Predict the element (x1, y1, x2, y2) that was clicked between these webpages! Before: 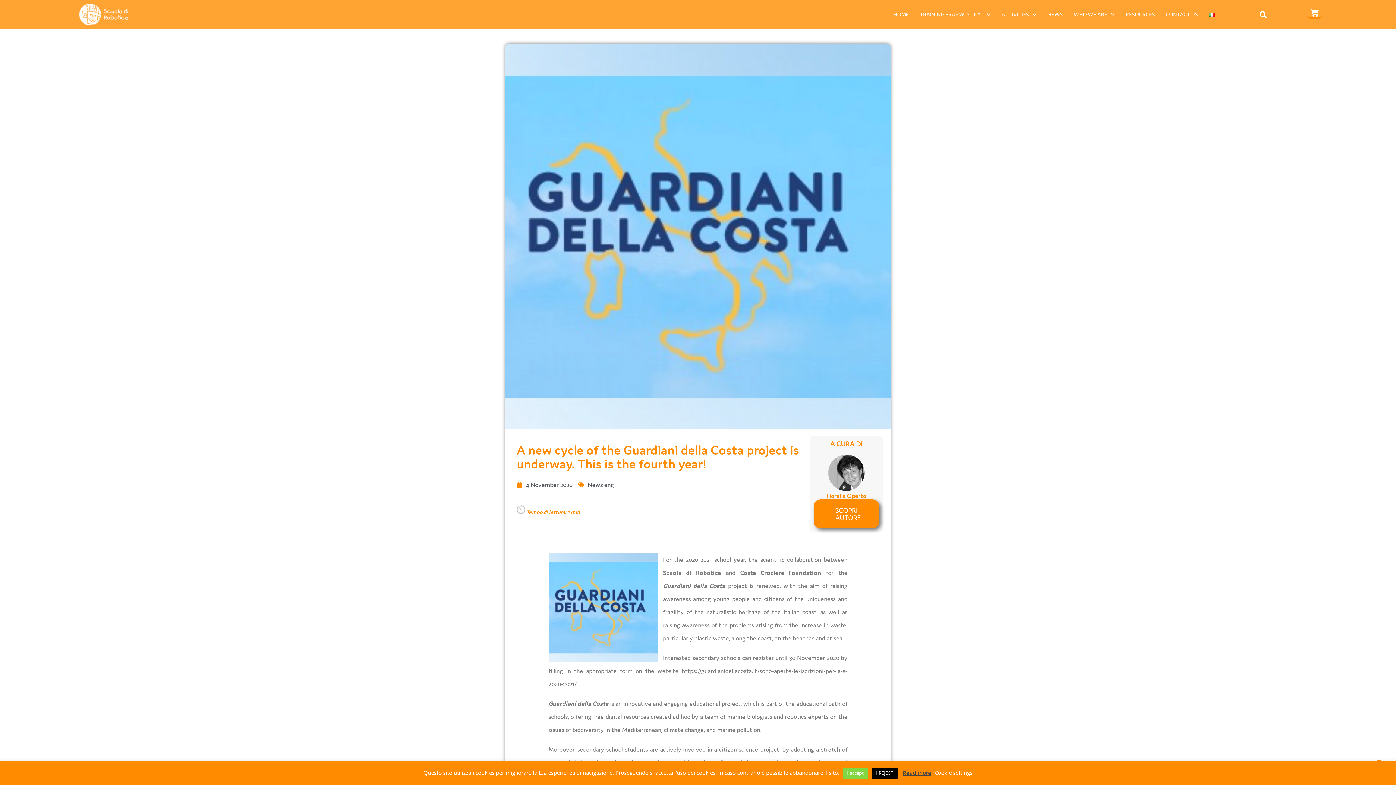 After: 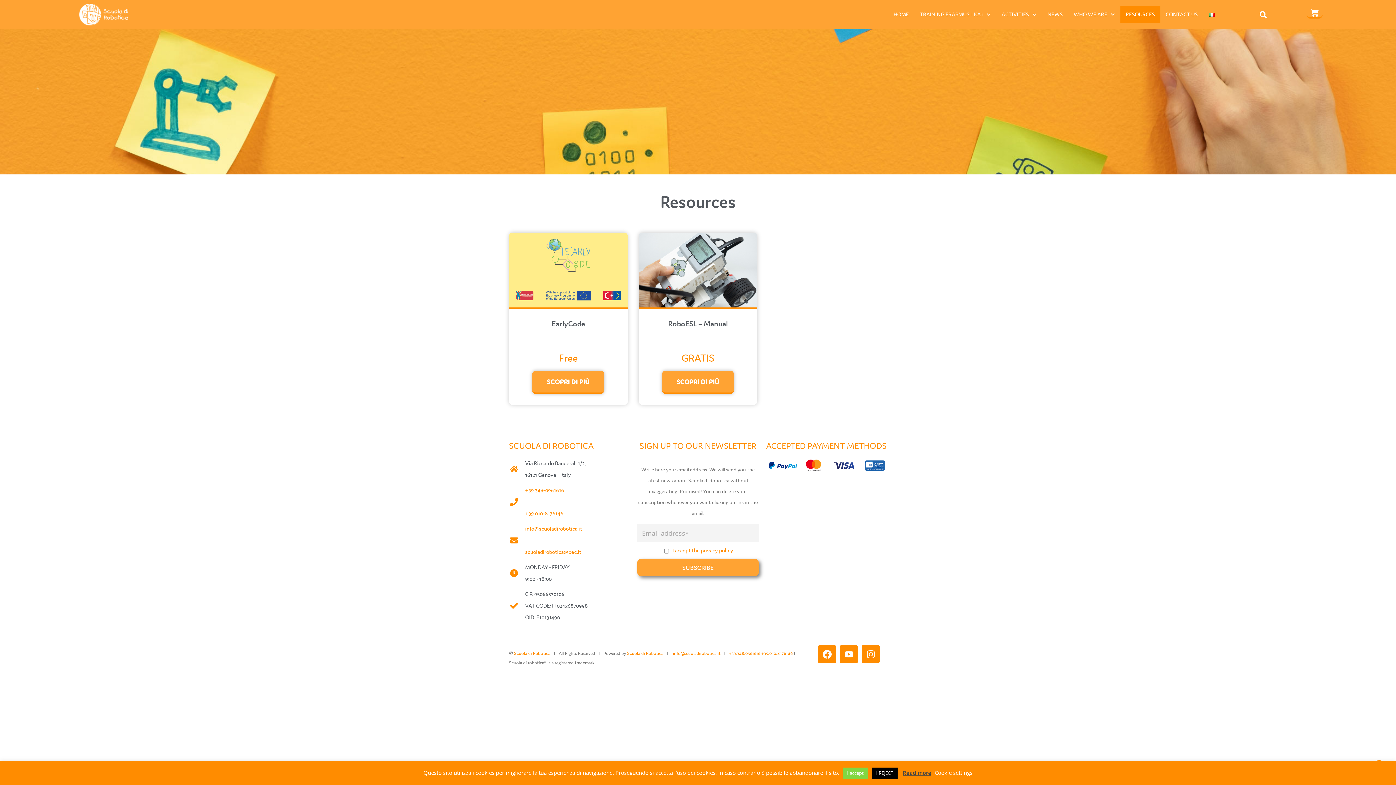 Action: bbox: (1120, 6, 1160, 22) label: RESOURCES